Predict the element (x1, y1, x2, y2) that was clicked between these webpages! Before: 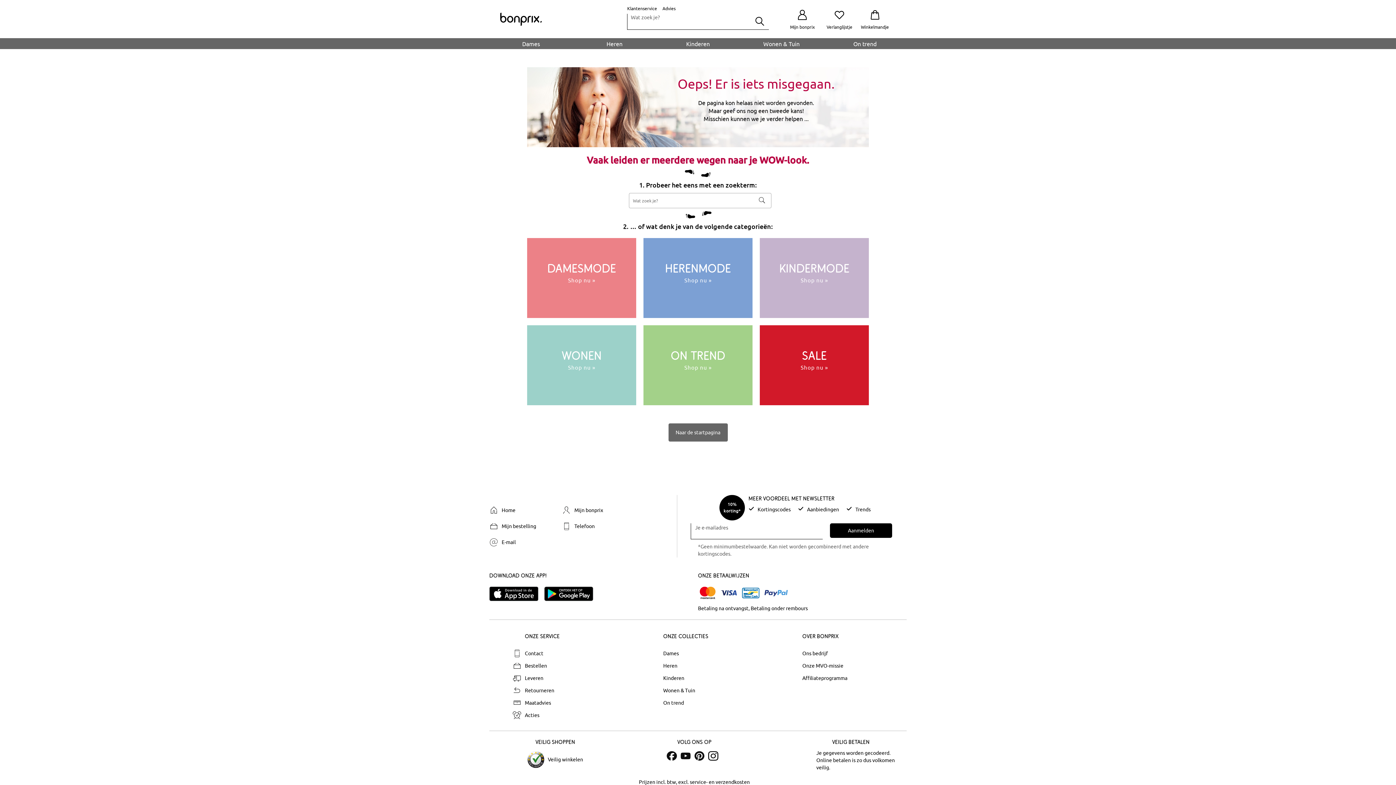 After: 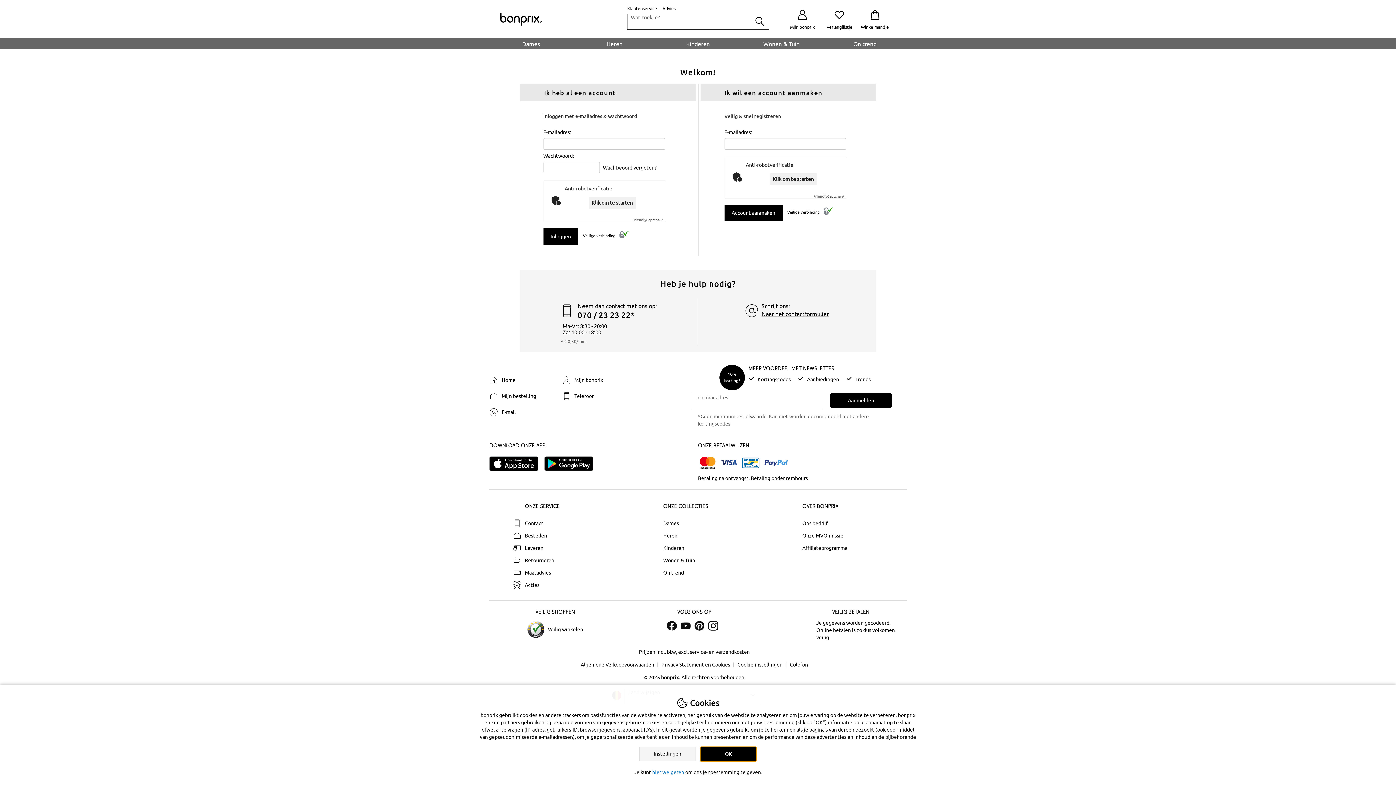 Action: bbox: (485, 522, 558, 530) label: Mijn bestelling